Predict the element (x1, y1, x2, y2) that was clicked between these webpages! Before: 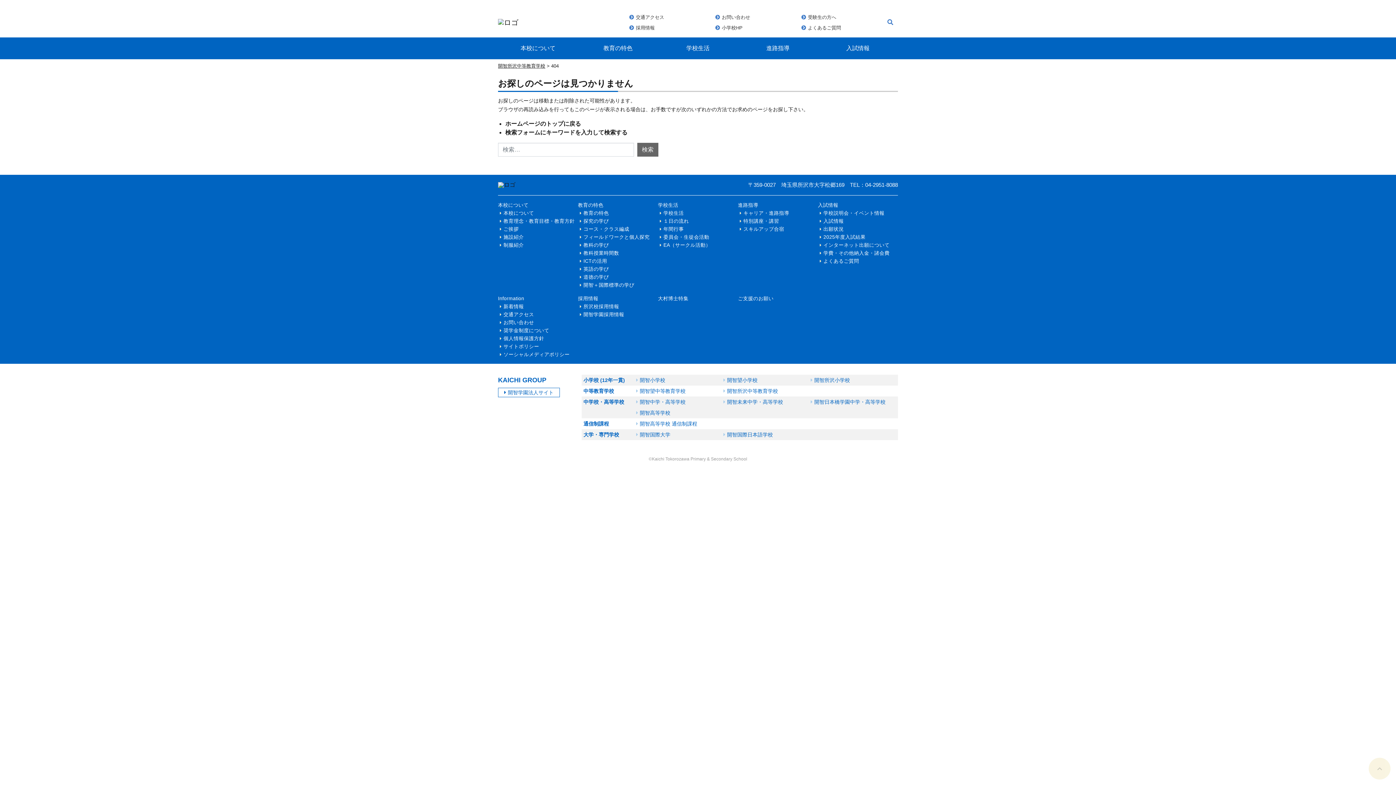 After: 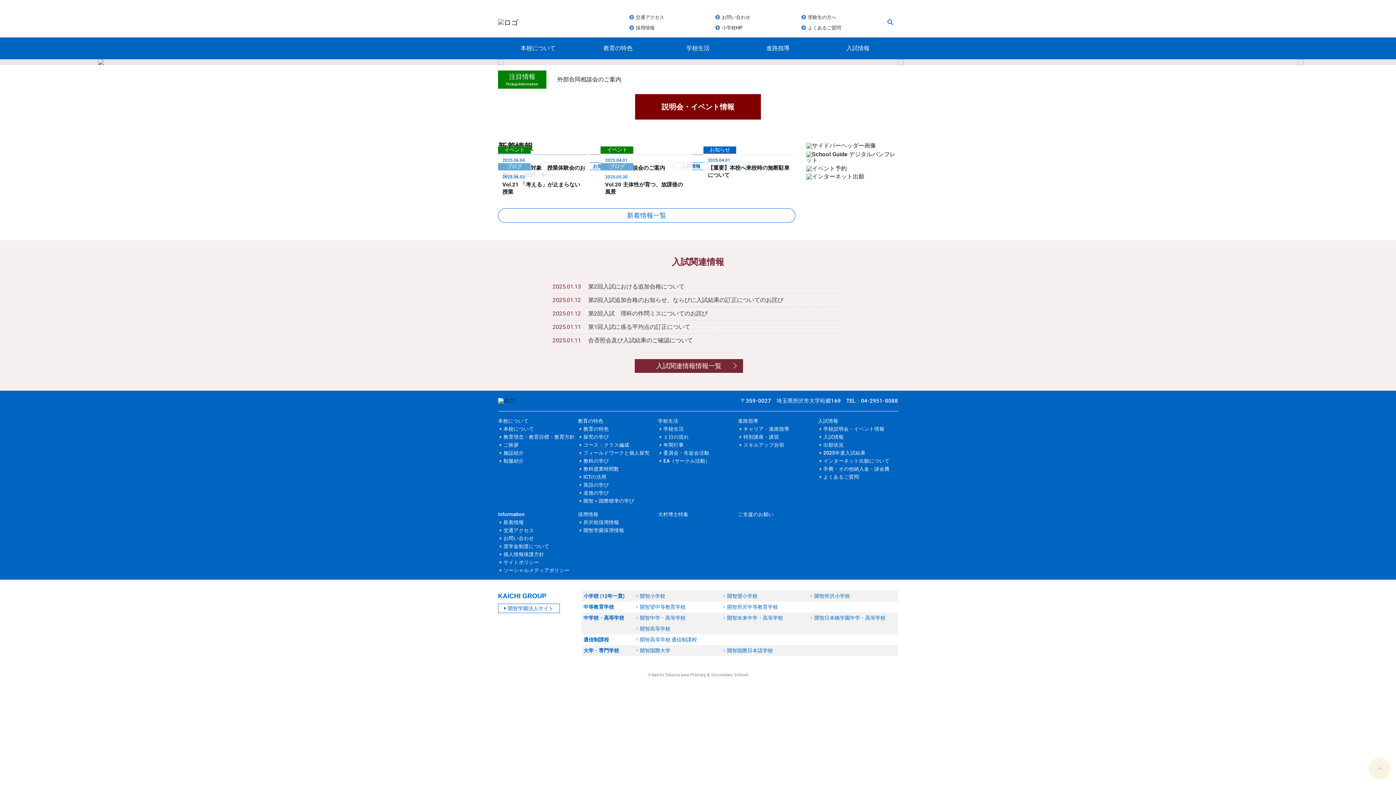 Action: bbox: (505, 120, 581, 126) label: ホームページのトップに戻る